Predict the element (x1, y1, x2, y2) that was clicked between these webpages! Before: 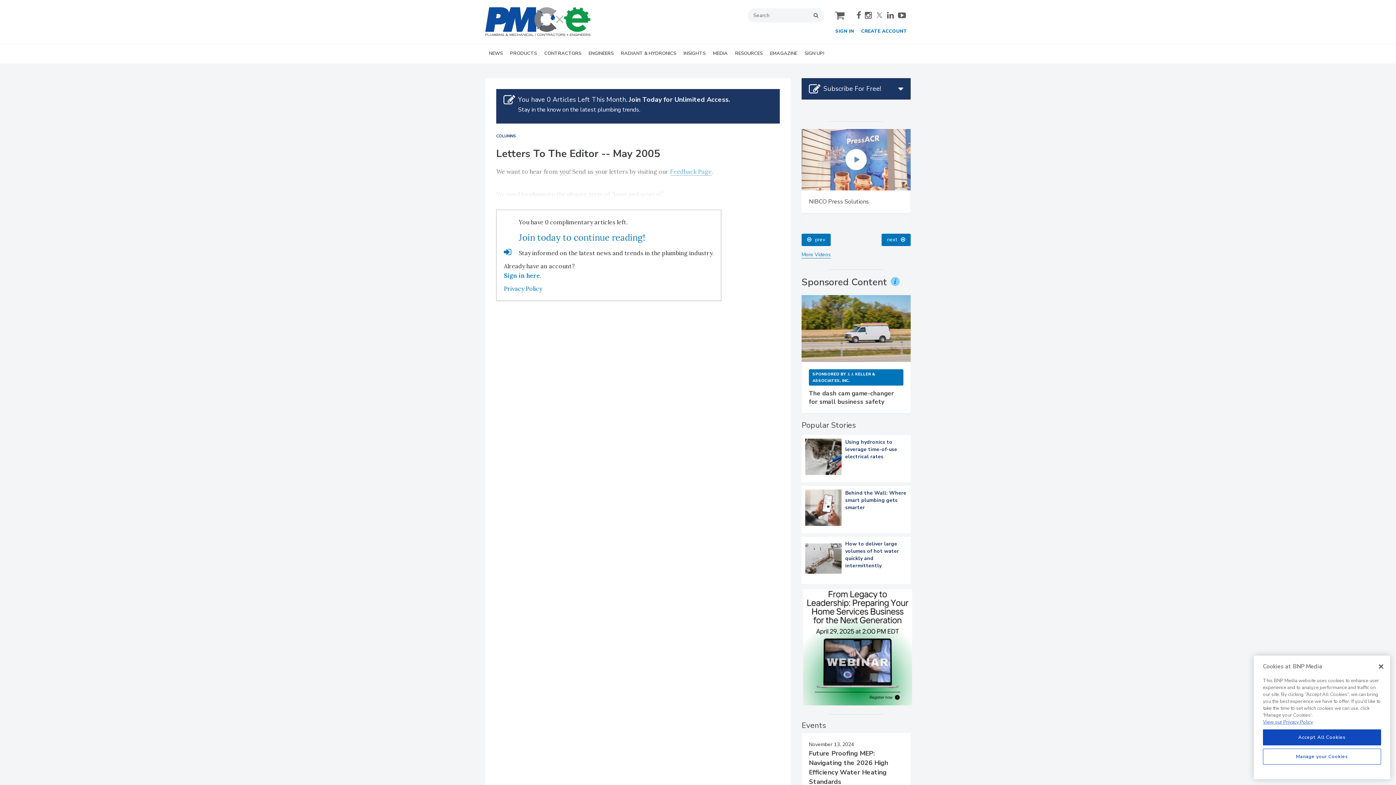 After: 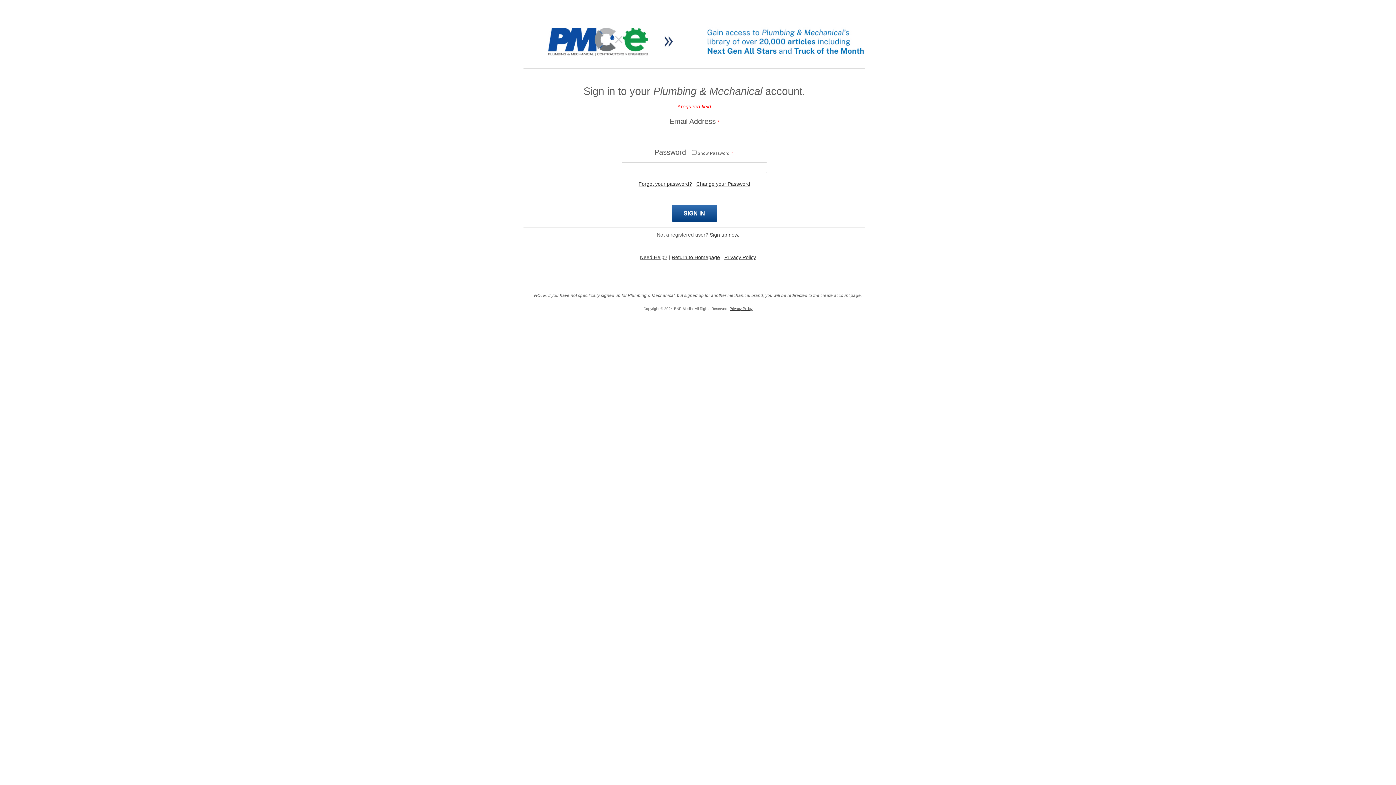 Action: bbox: (504, 303, 713, 313) label: Sign in here.